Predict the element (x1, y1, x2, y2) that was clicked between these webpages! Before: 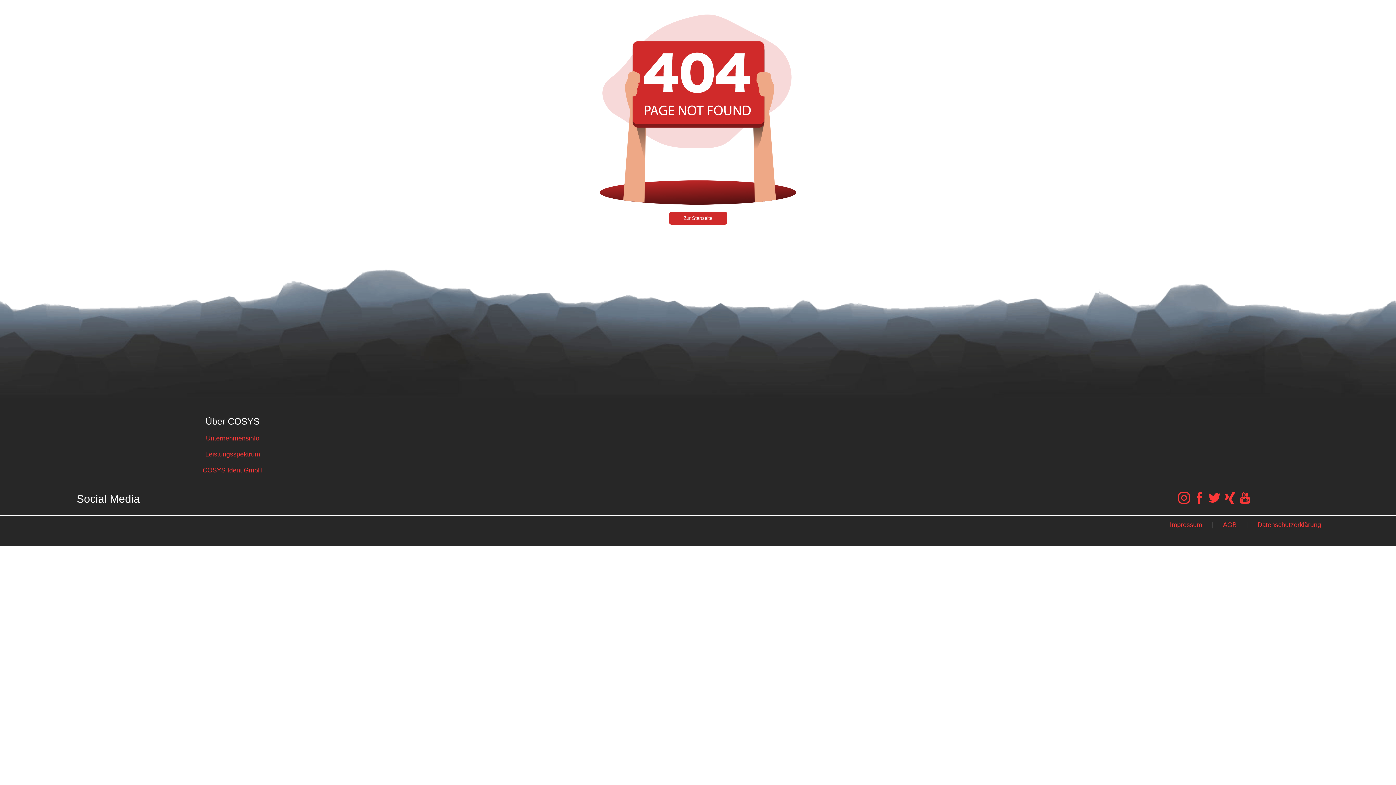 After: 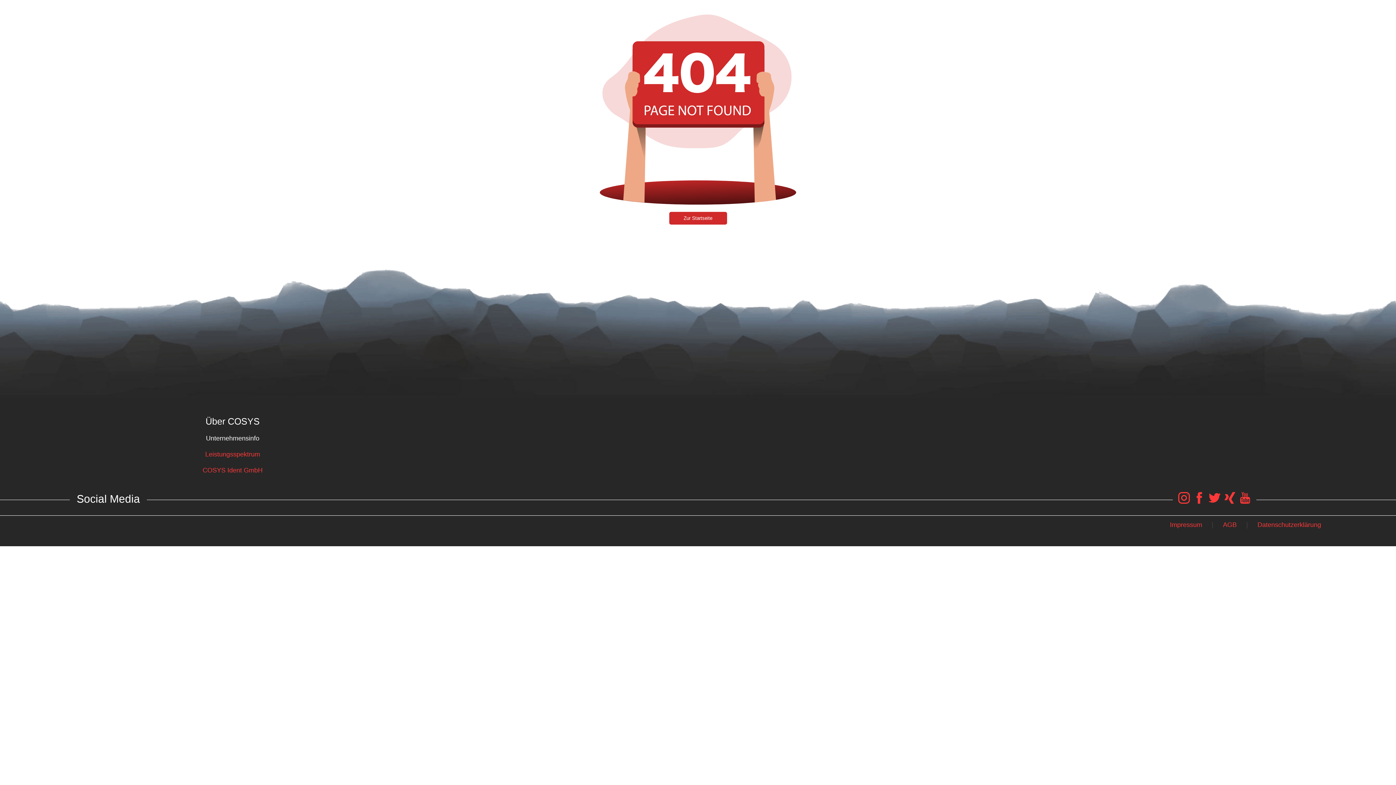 Action: label: Unternehmensinfo bbox: (205, 434, 259, 442)